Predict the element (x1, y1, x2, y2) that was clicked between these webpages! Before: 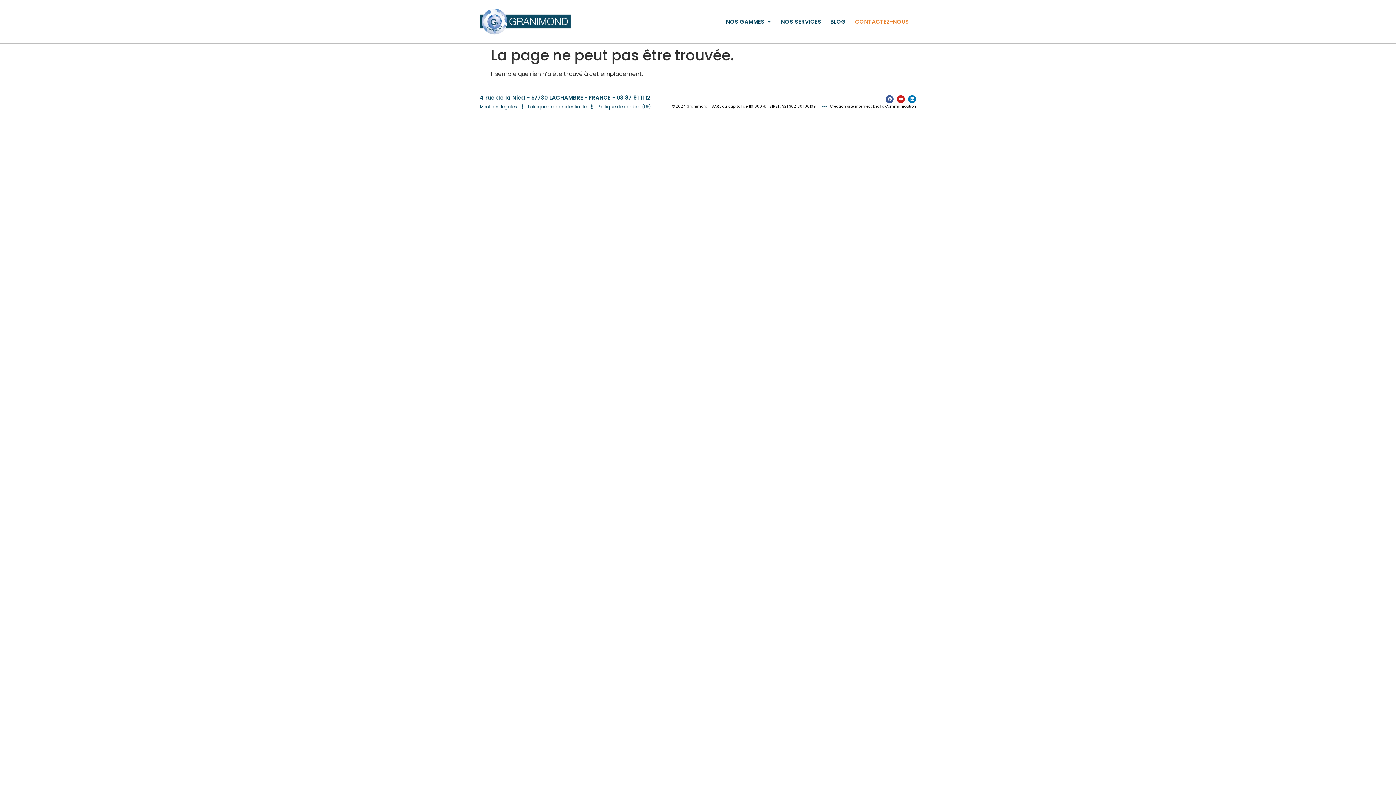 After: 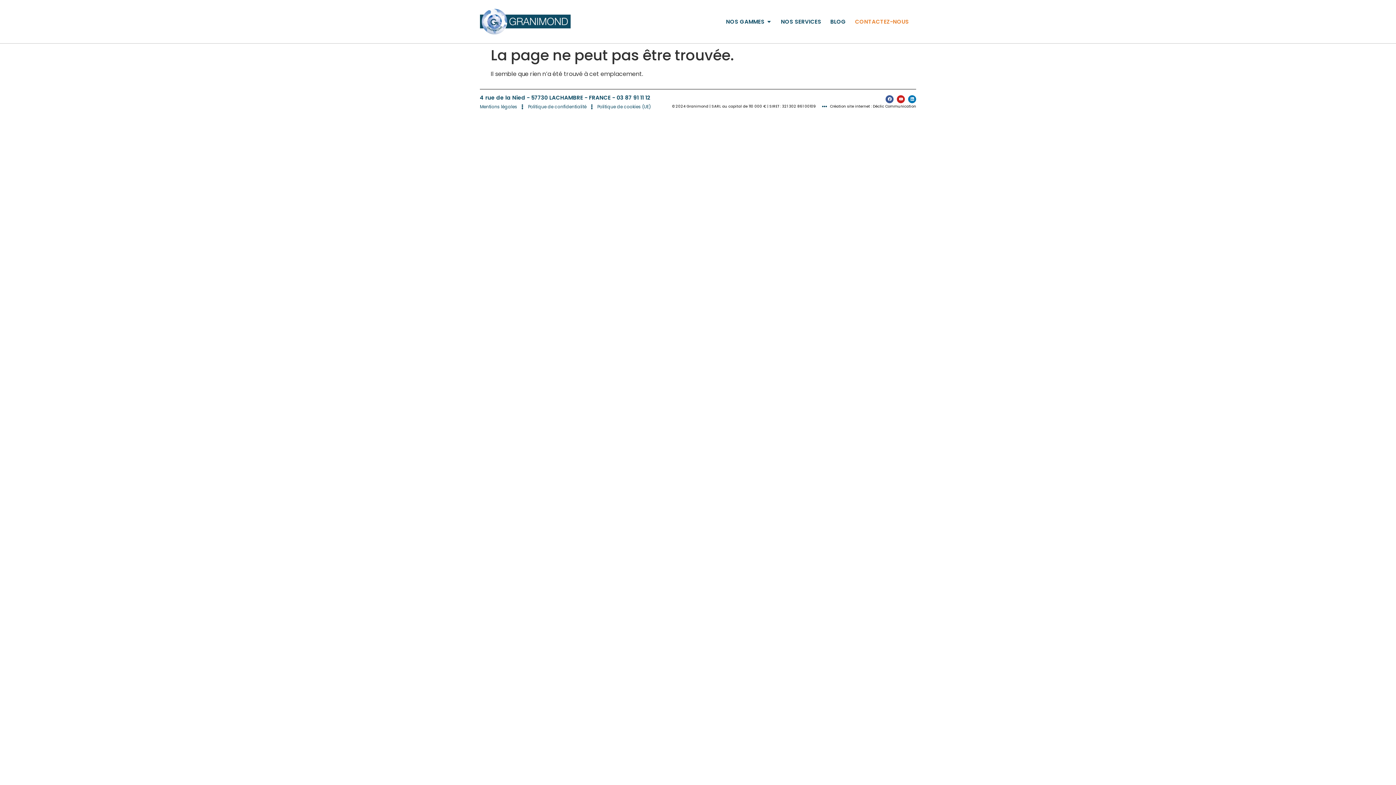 Action: label: 03 87 91 11 12 bbox: (616, 93, 650, 101)